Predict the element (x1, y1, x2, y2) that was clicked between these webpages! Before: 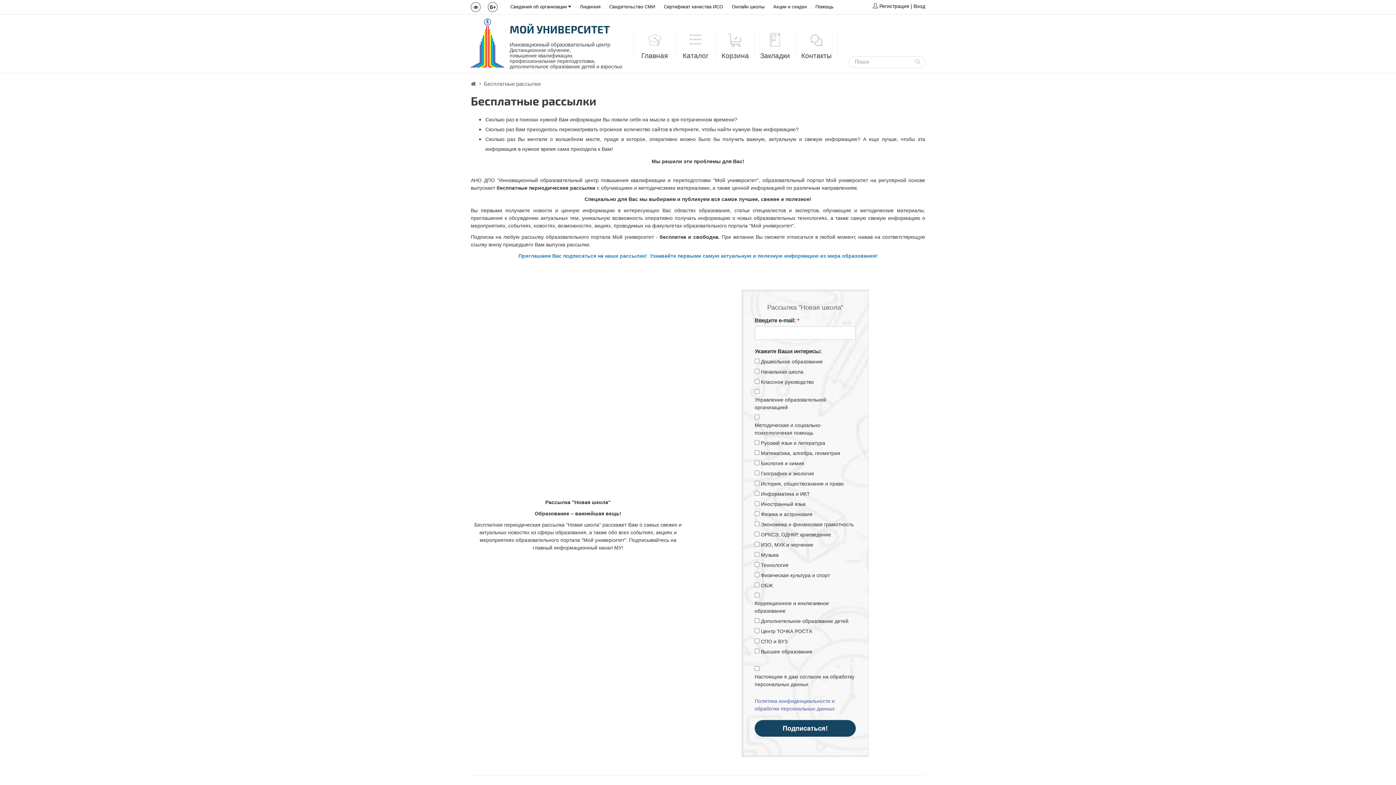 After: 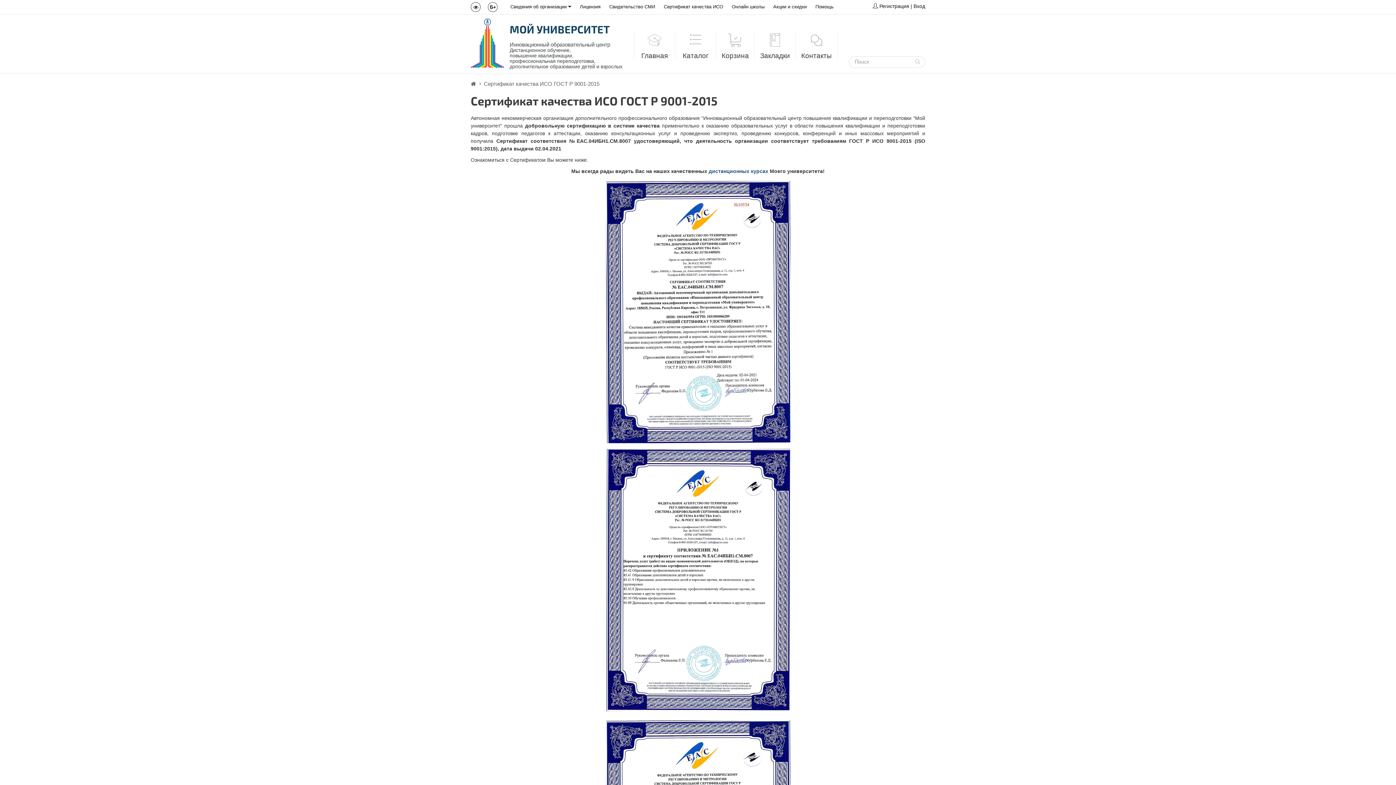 Action: label: Сертификат качества ИСО bbox: (664, 0, 723, 14)